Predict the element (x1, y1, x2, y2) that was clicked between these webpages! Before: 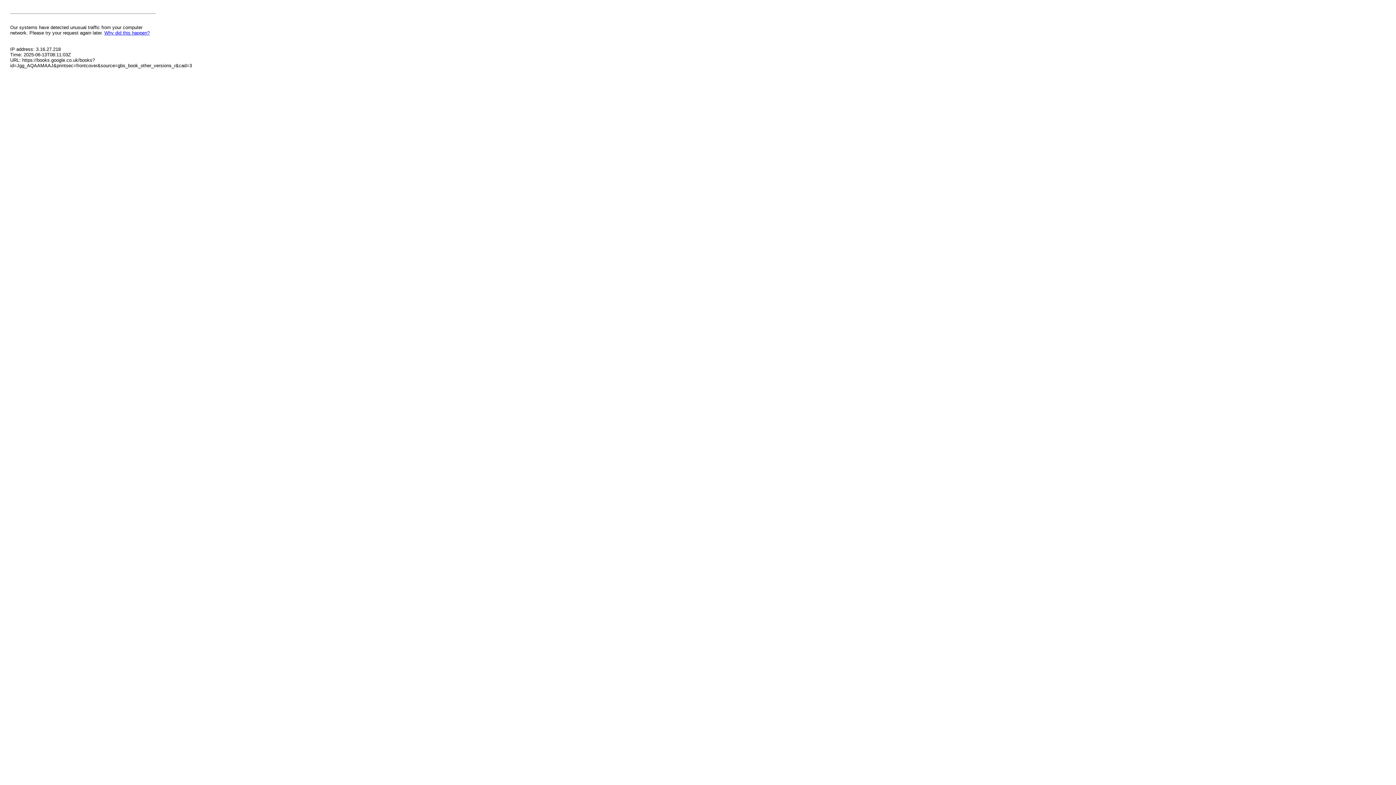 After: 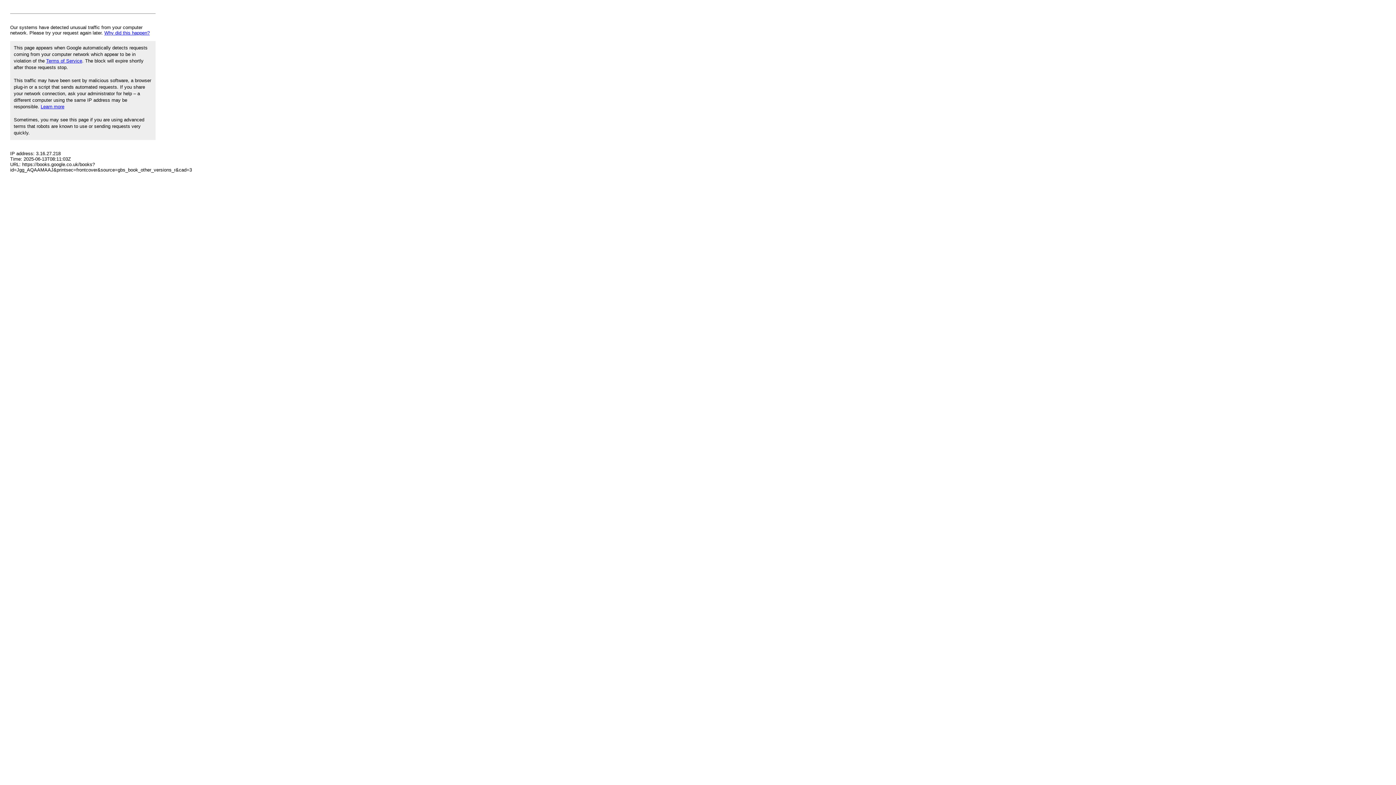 Action: bbox: (104, 30, 149, 35) label: Why did this happen?